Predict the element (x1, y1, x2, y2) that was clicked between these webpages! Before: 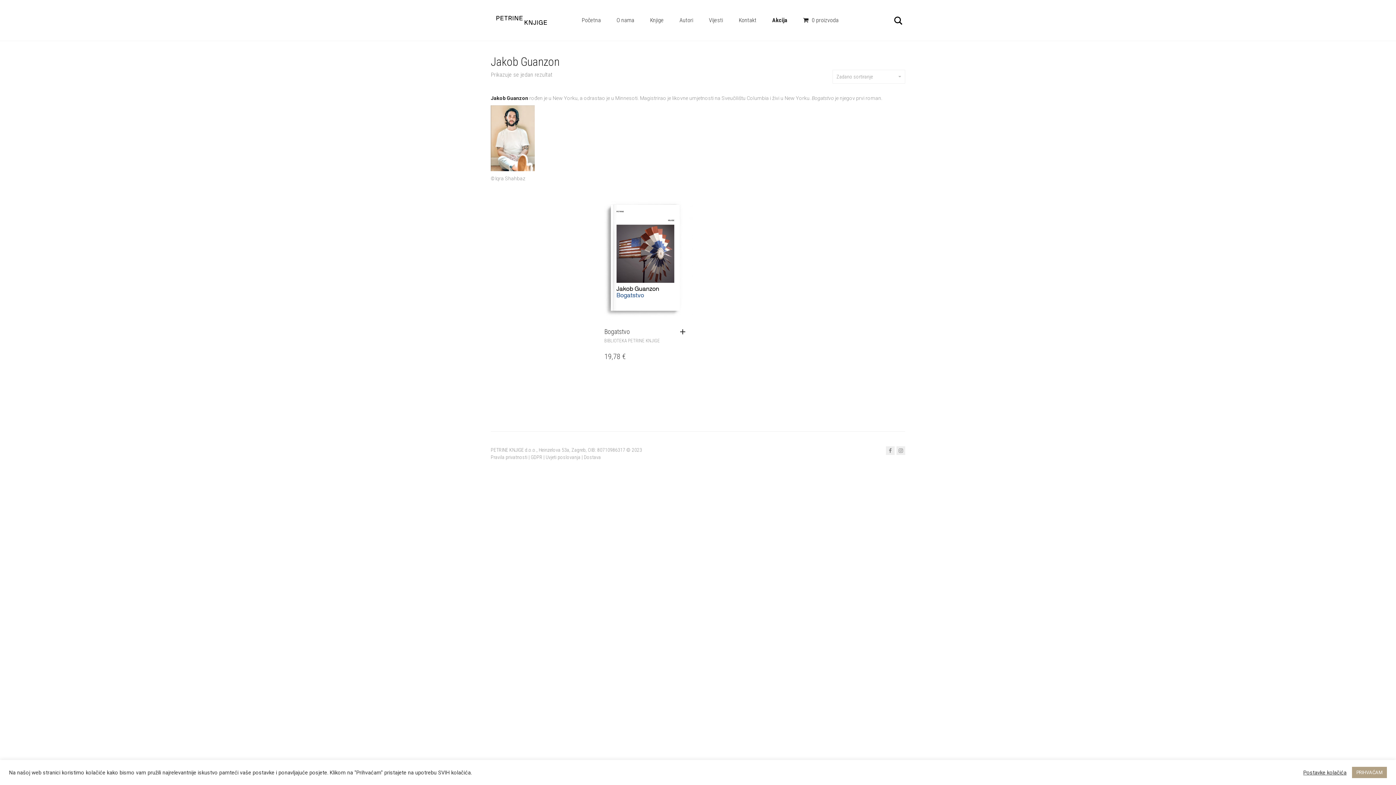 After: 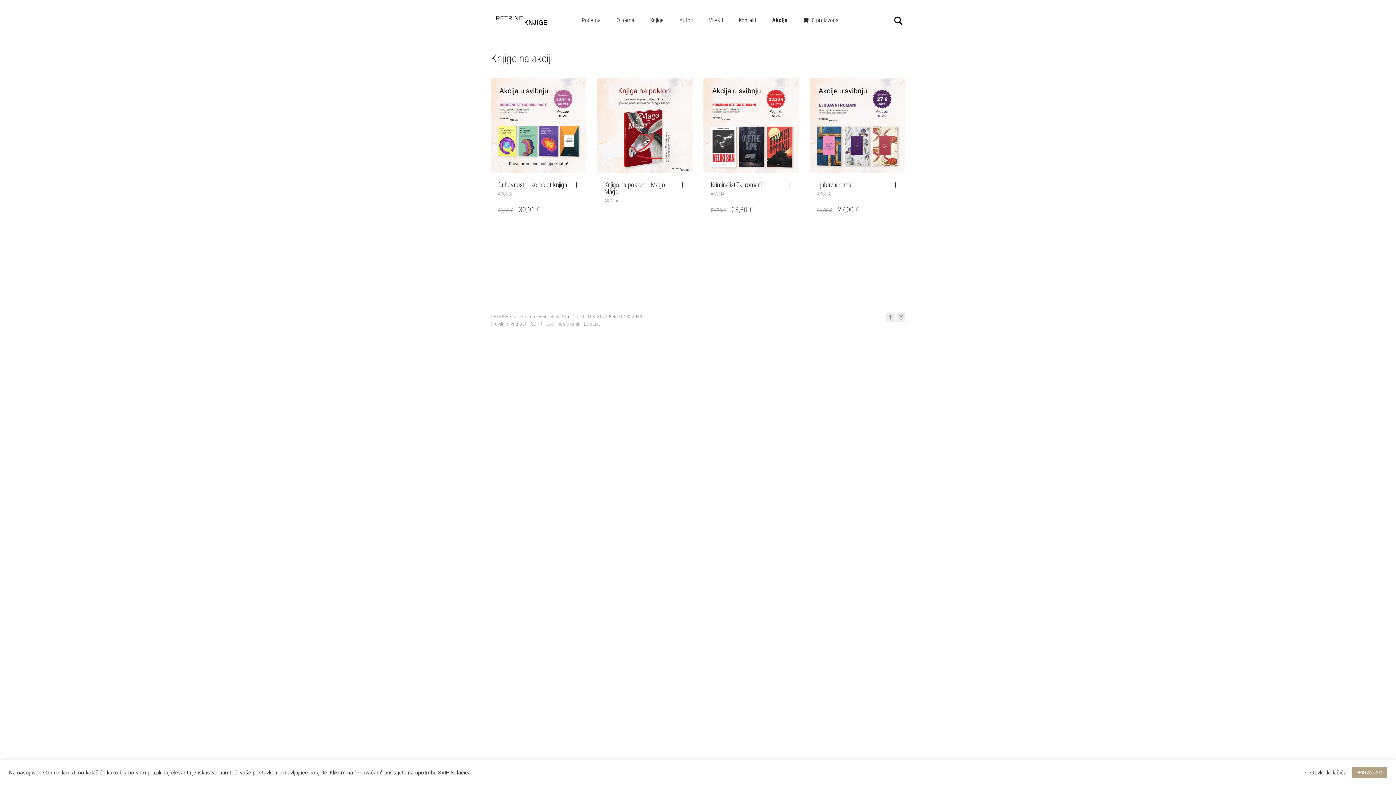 Action: label: Akcija bbox: (765, 7, 794, 33)